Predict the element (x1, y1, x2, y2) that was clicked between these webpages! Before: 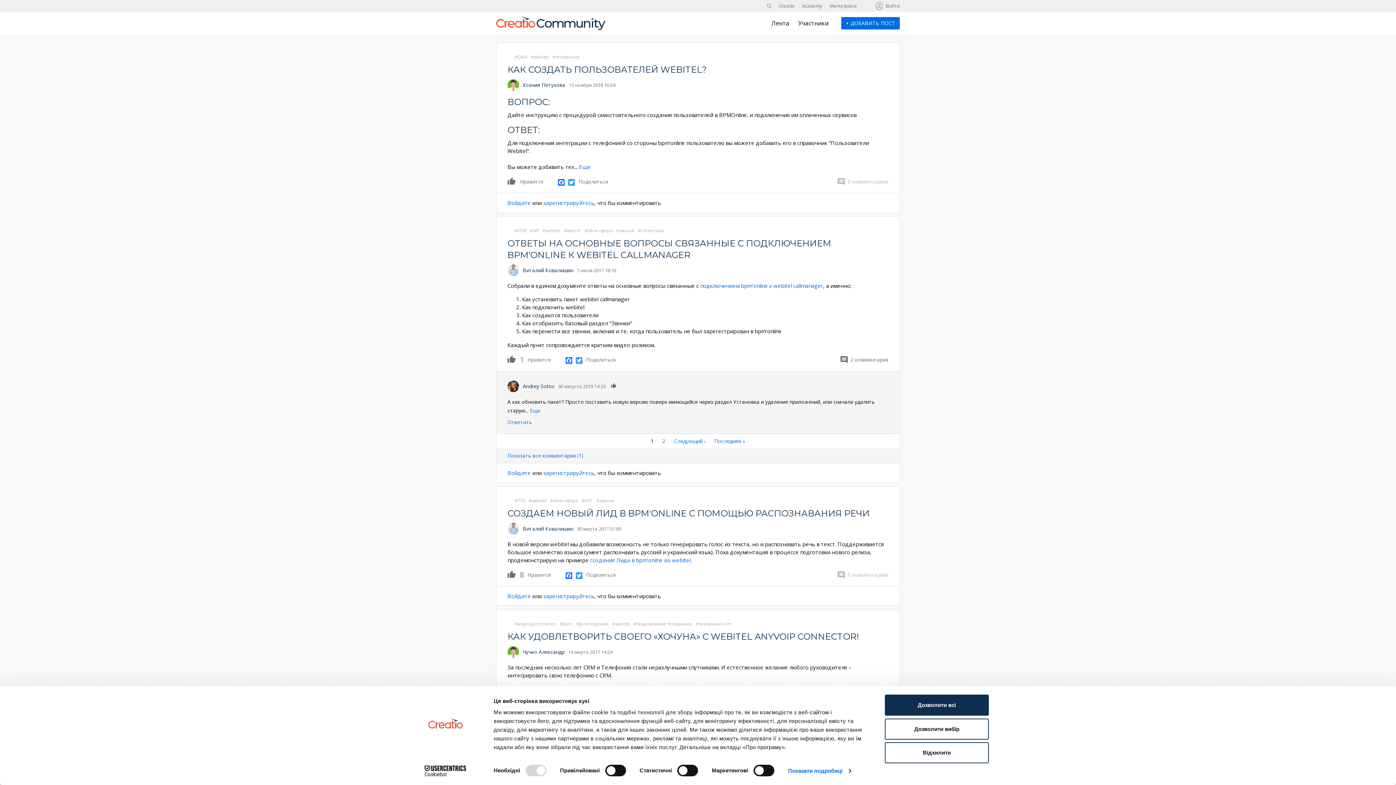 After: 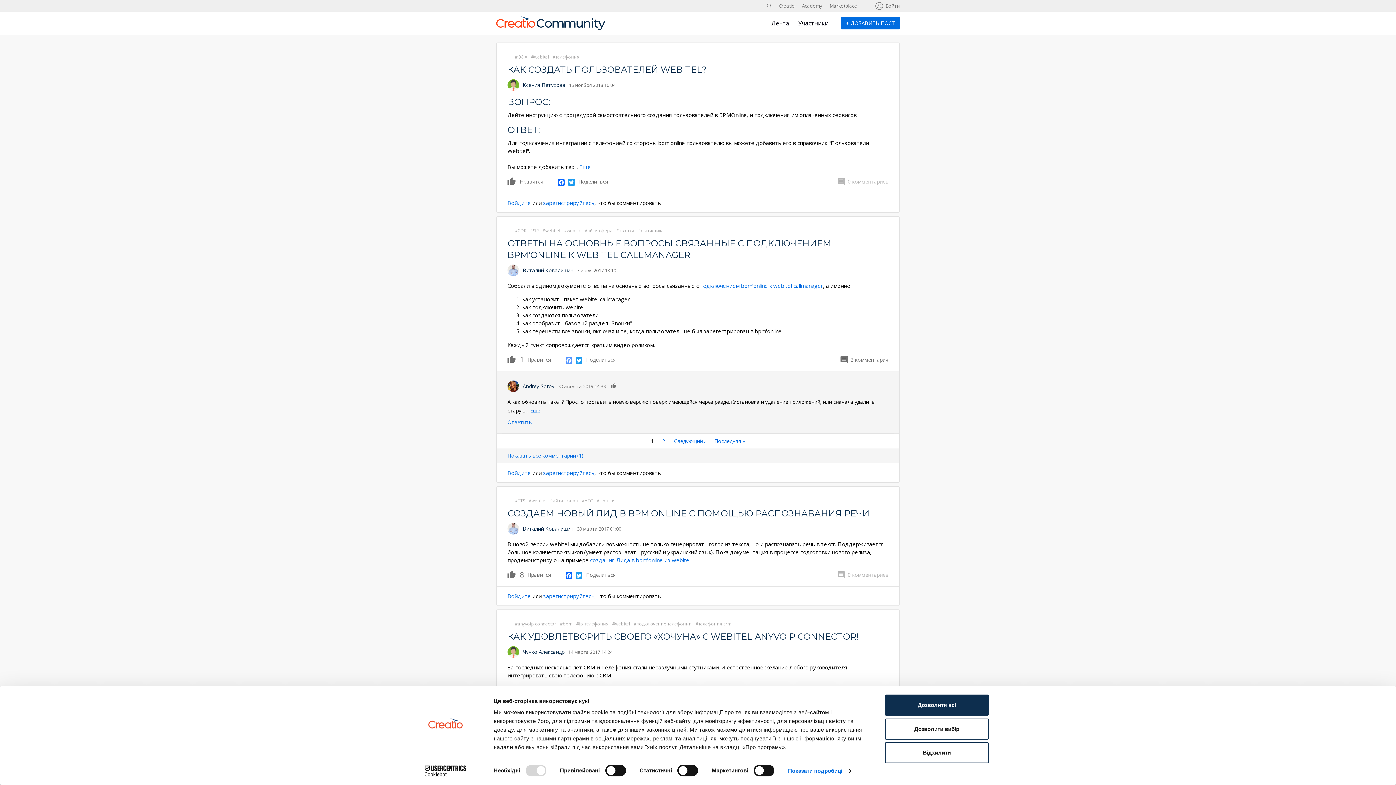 Action: bbox: (565, 356, 572, 363) label: Facebook